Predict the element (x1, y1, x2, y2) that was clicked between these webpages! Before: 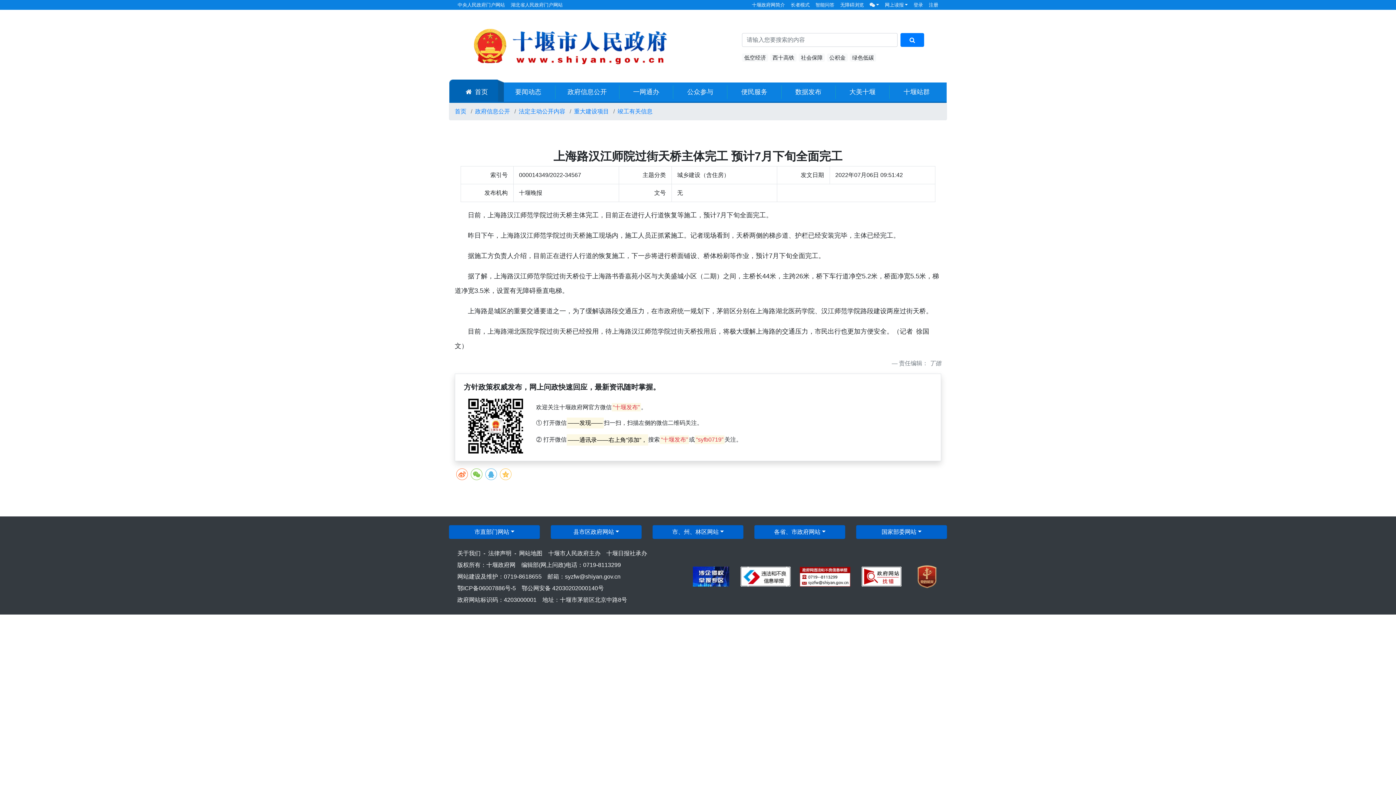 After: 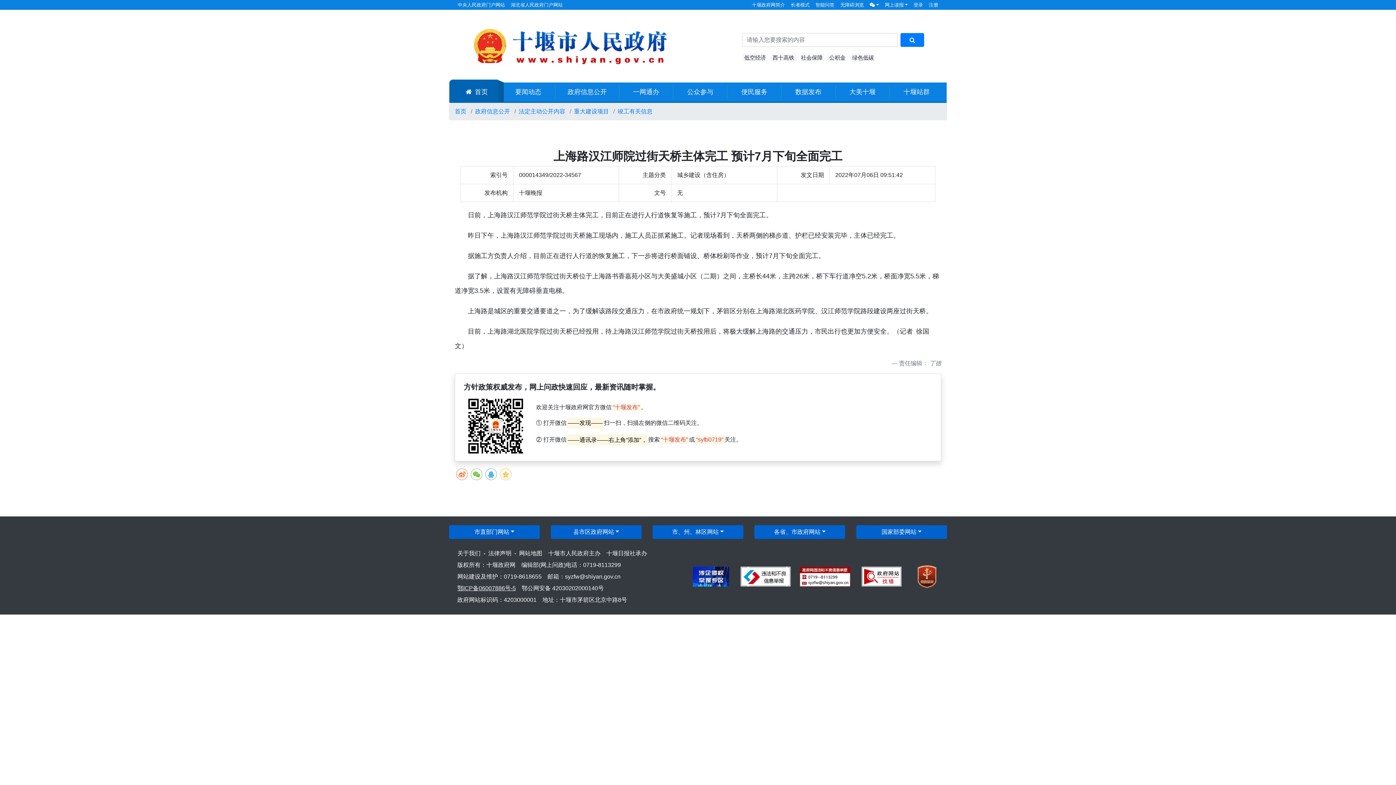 Action: label: 鄂ICP备06007886号-5 bbox: (457, 585, 516, 591)